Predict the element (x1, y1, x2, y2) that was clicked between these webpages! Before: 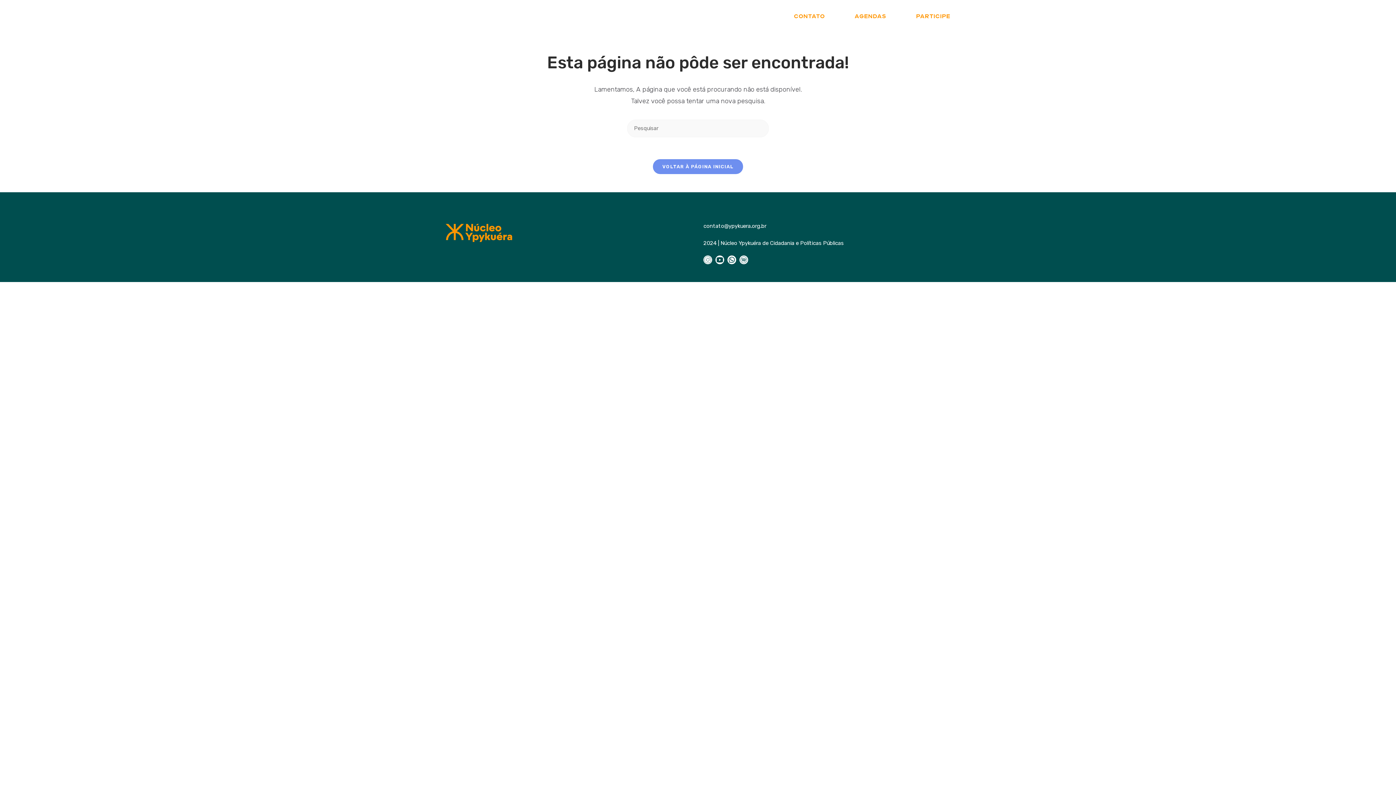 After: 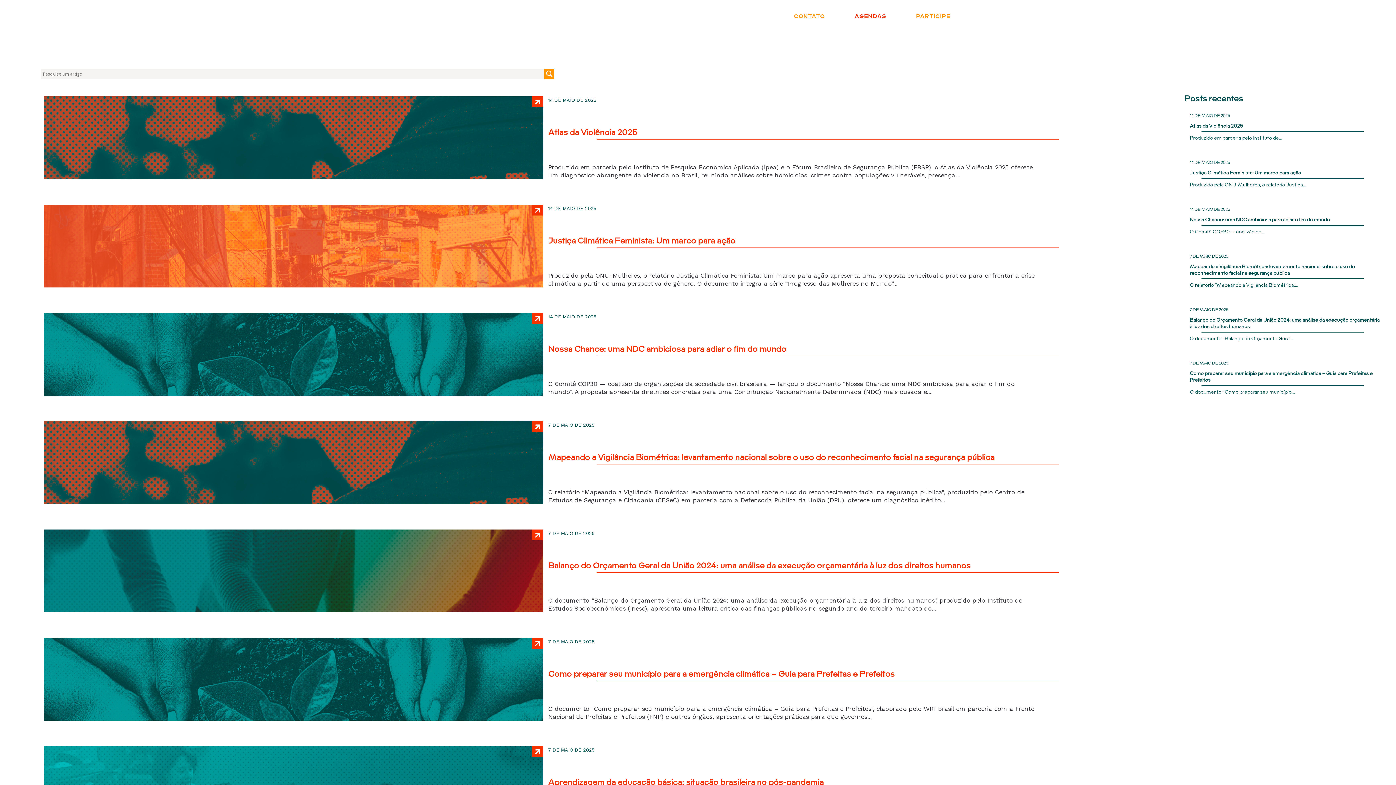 Action: bbox: (840, 0, 901, 33) label: AGENDAS